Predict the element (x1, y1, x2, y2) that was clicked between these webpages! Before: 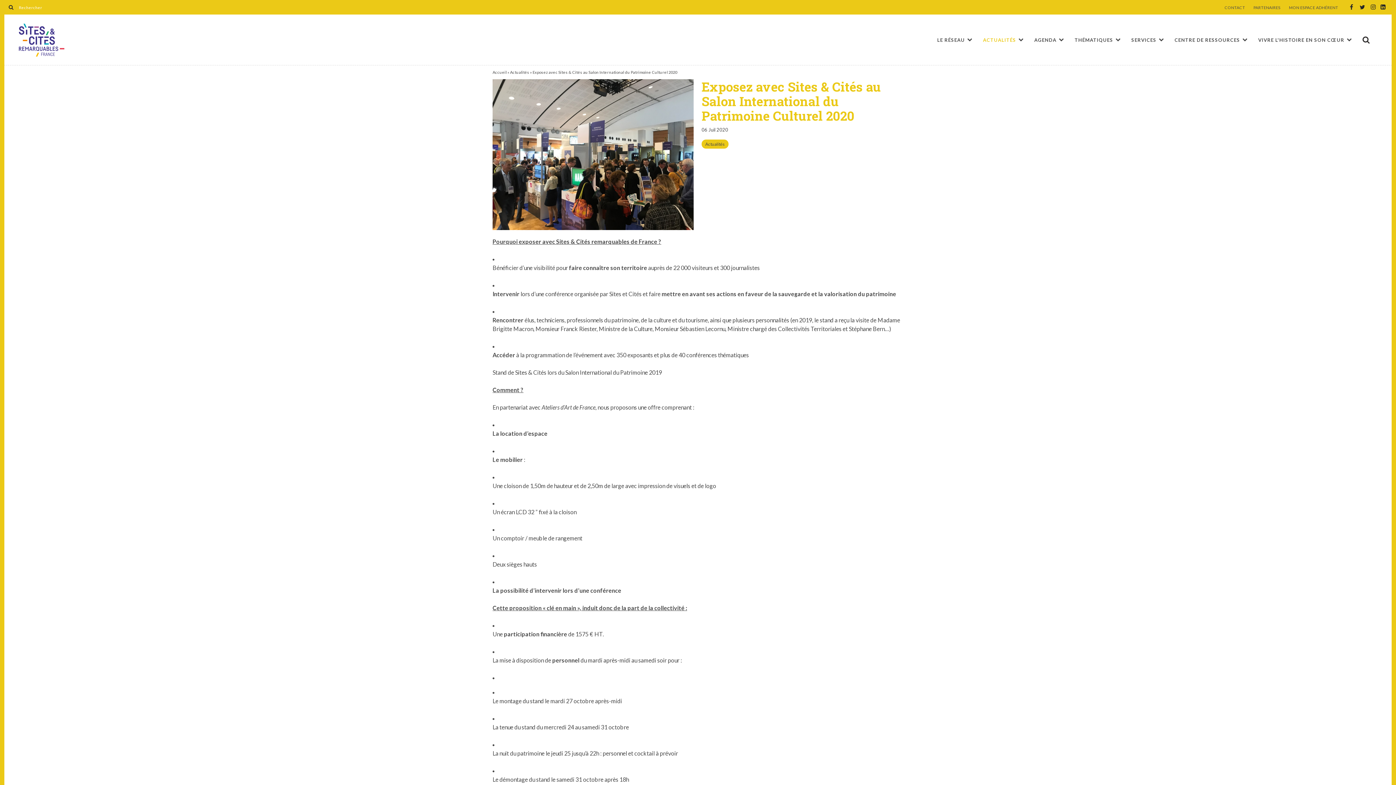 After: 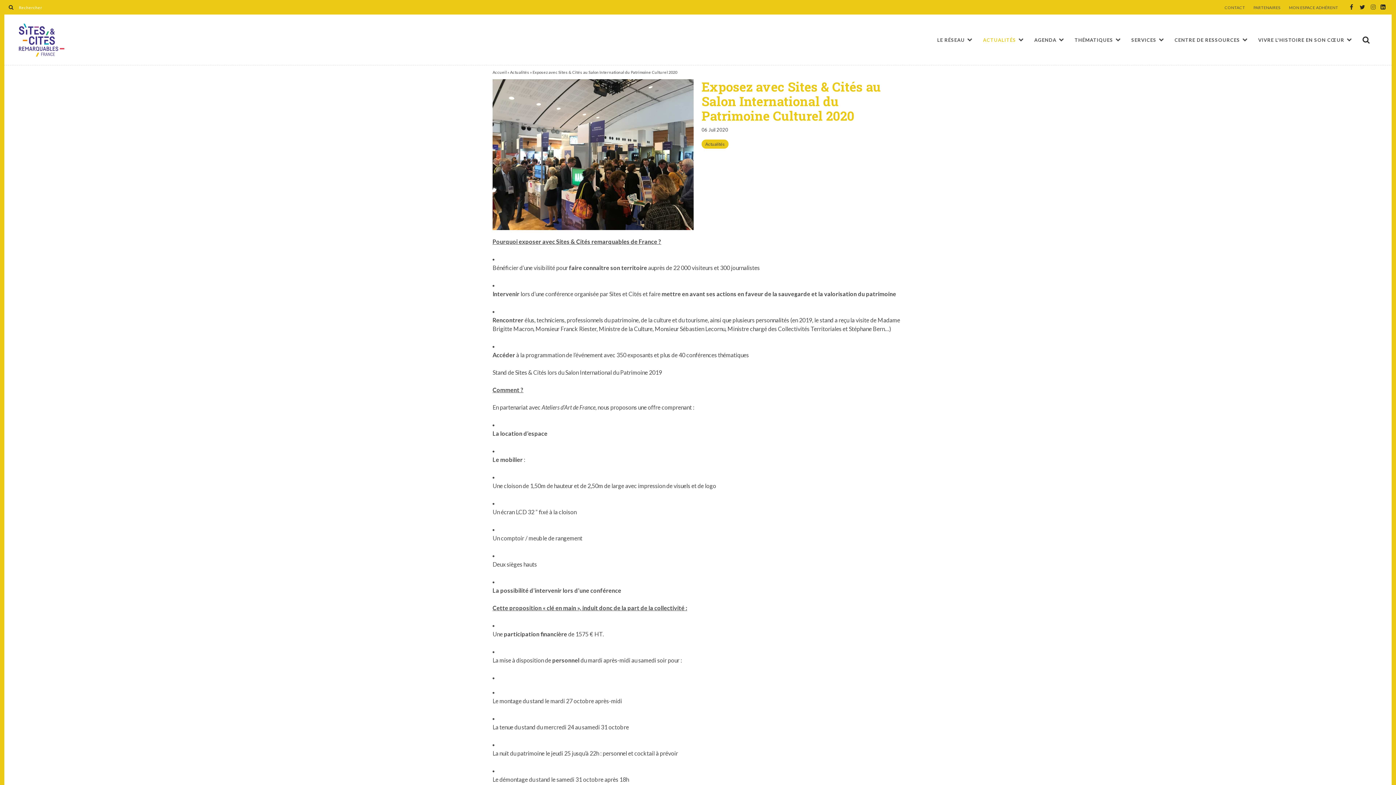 Action: bbox: (1370, 4, 1376, 10)